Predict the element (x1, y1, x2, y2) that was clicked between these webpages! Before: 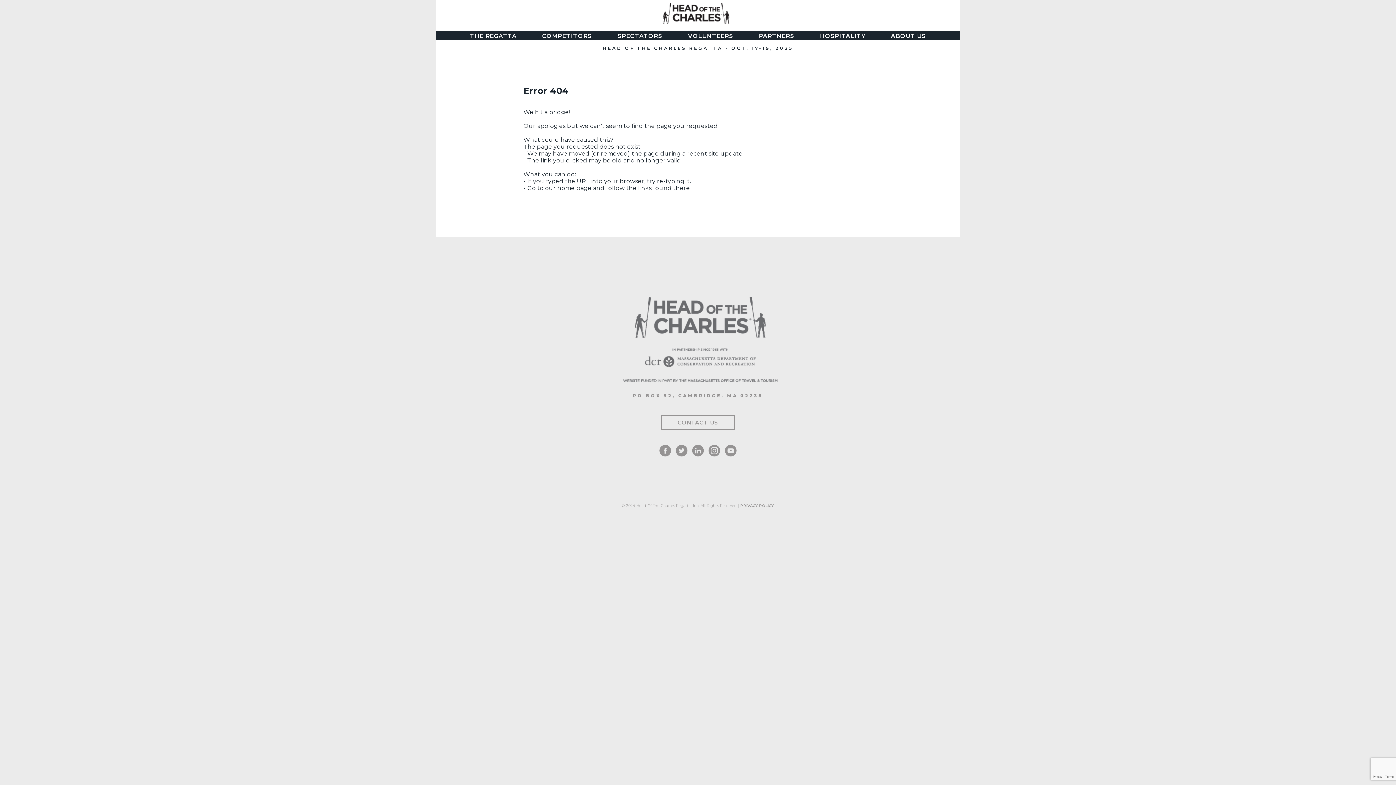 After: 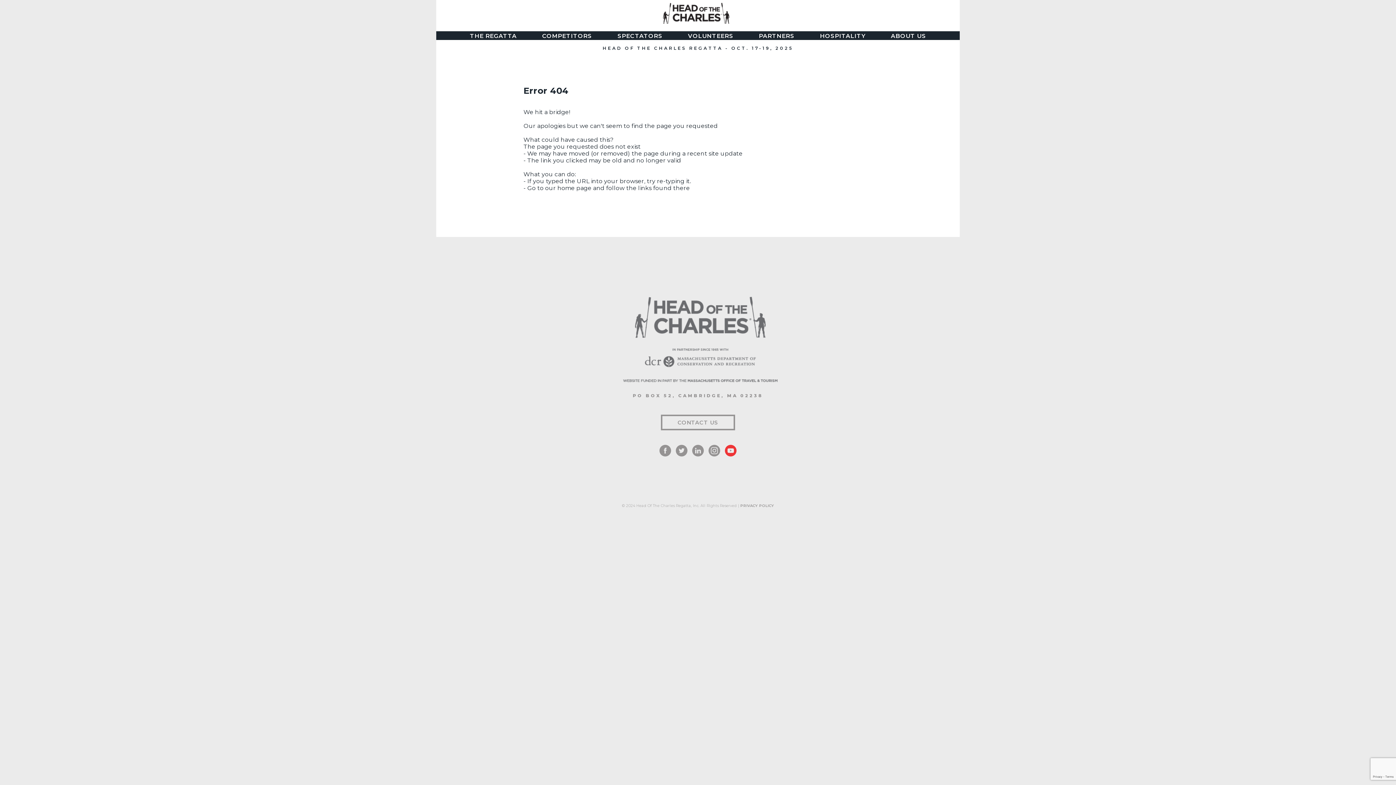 Action: bbox: (725, 451, 736, 458)